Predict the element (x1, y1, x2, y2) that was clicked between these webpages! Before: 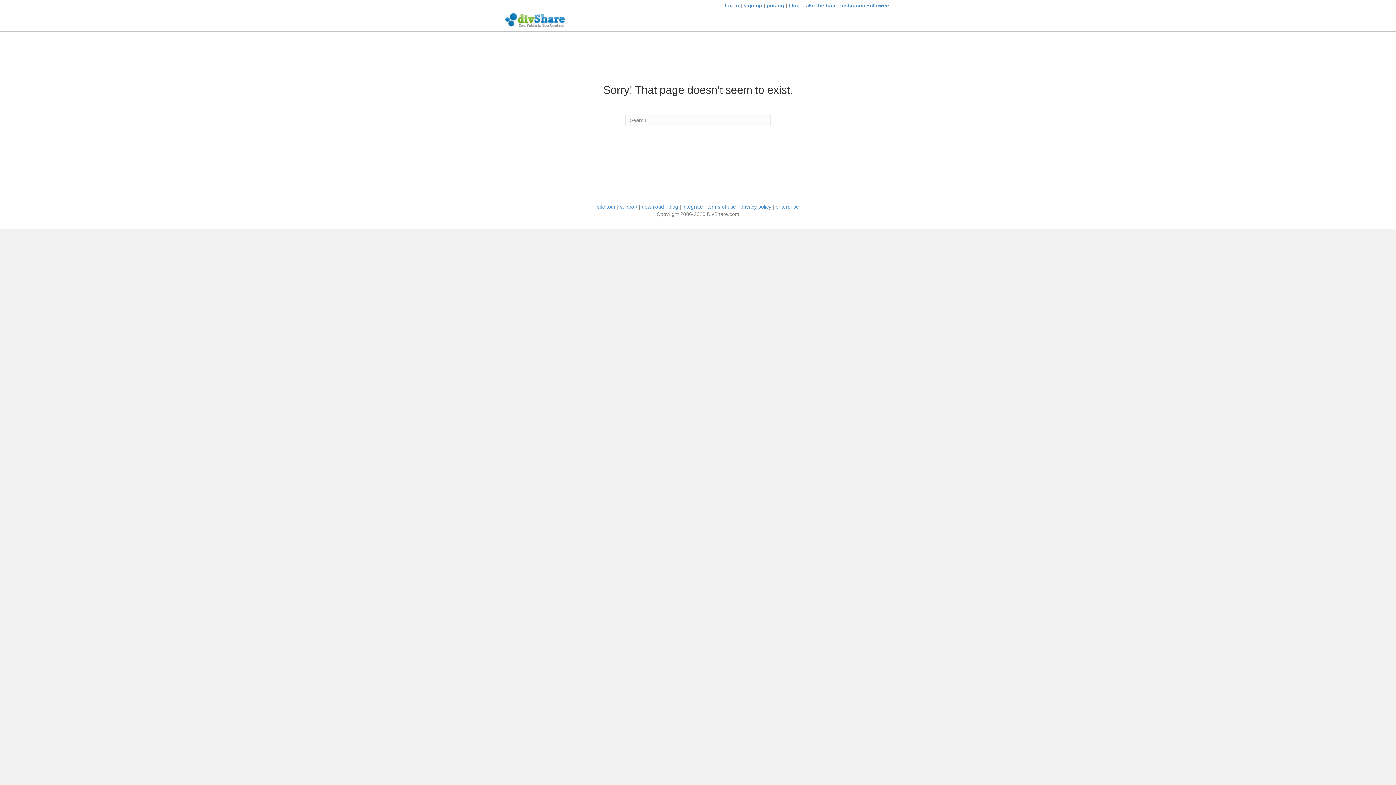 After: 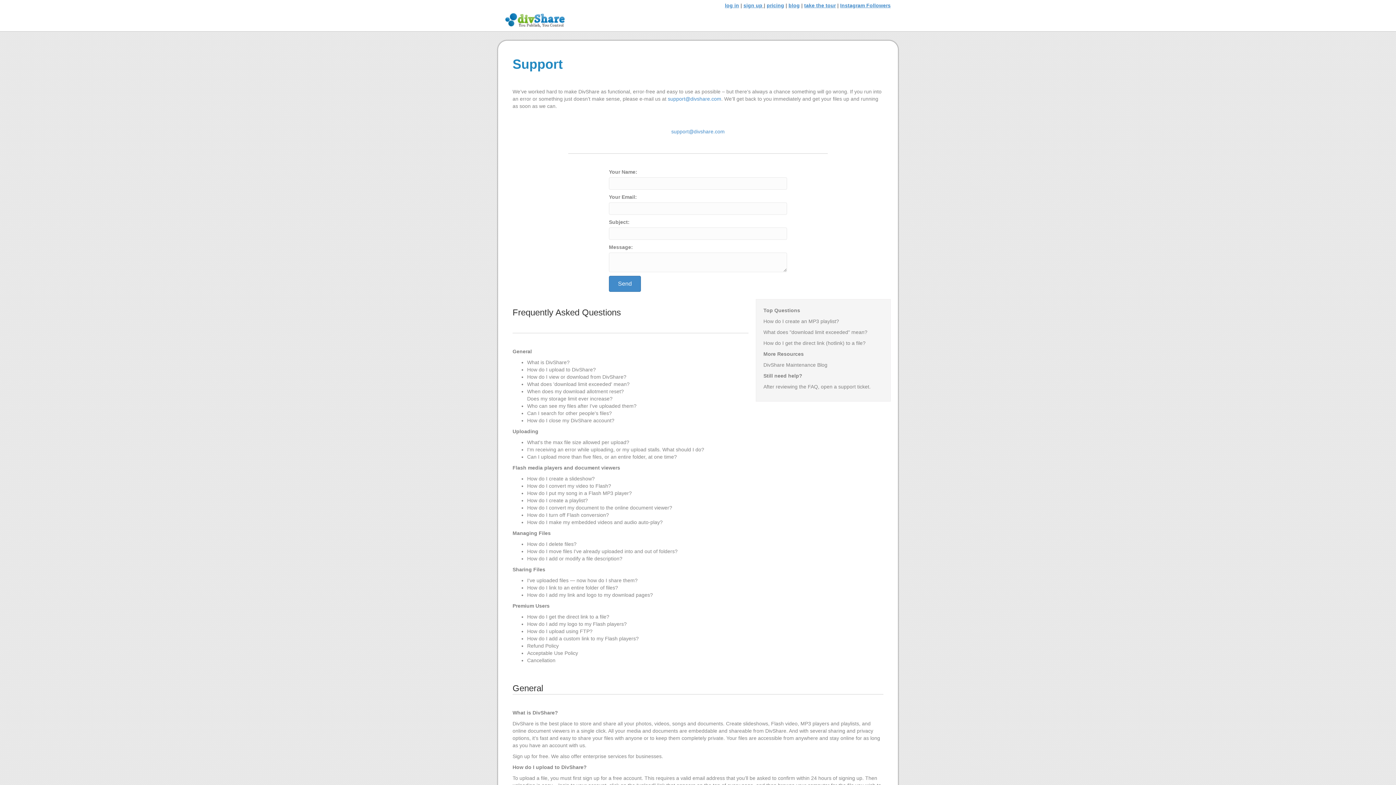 Action: bbox: (620, 204, 637, 209) label: support